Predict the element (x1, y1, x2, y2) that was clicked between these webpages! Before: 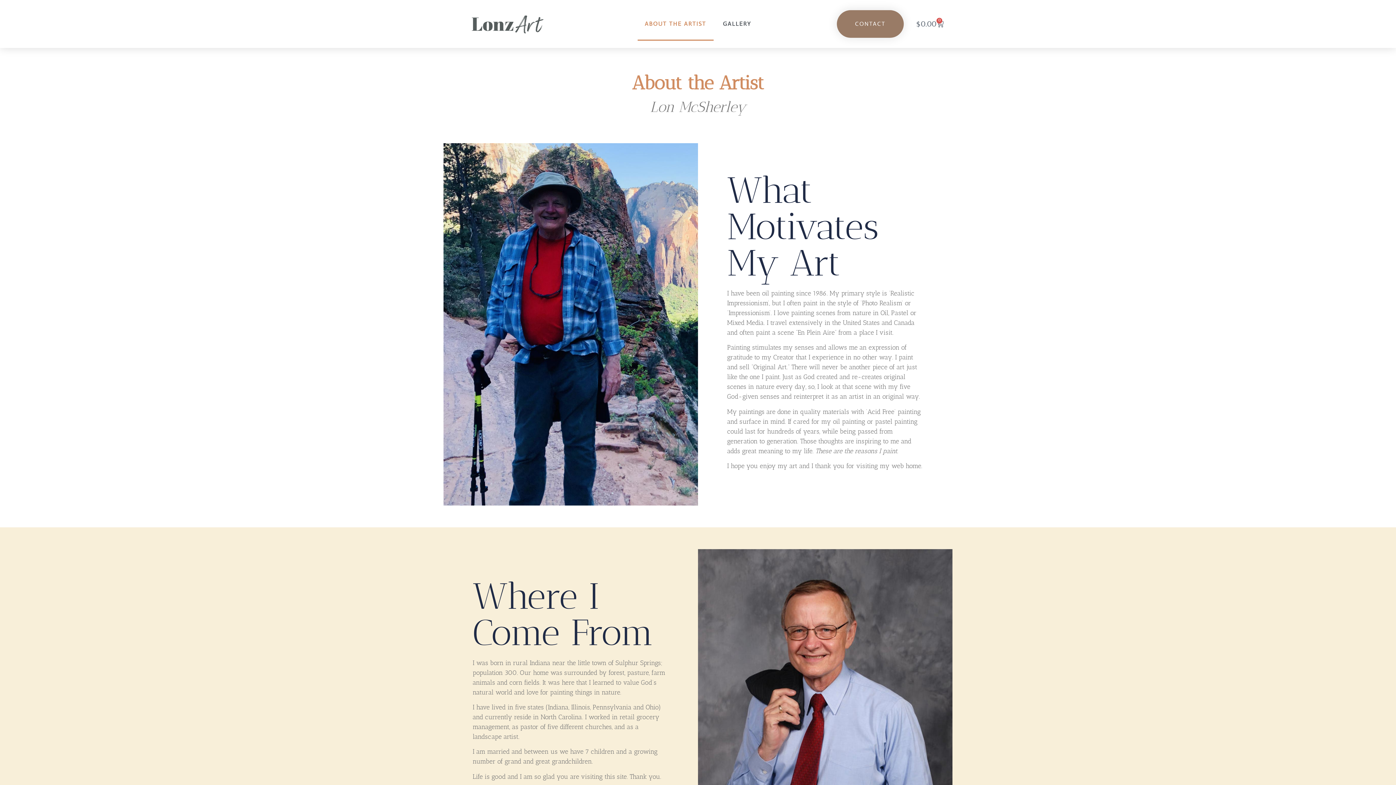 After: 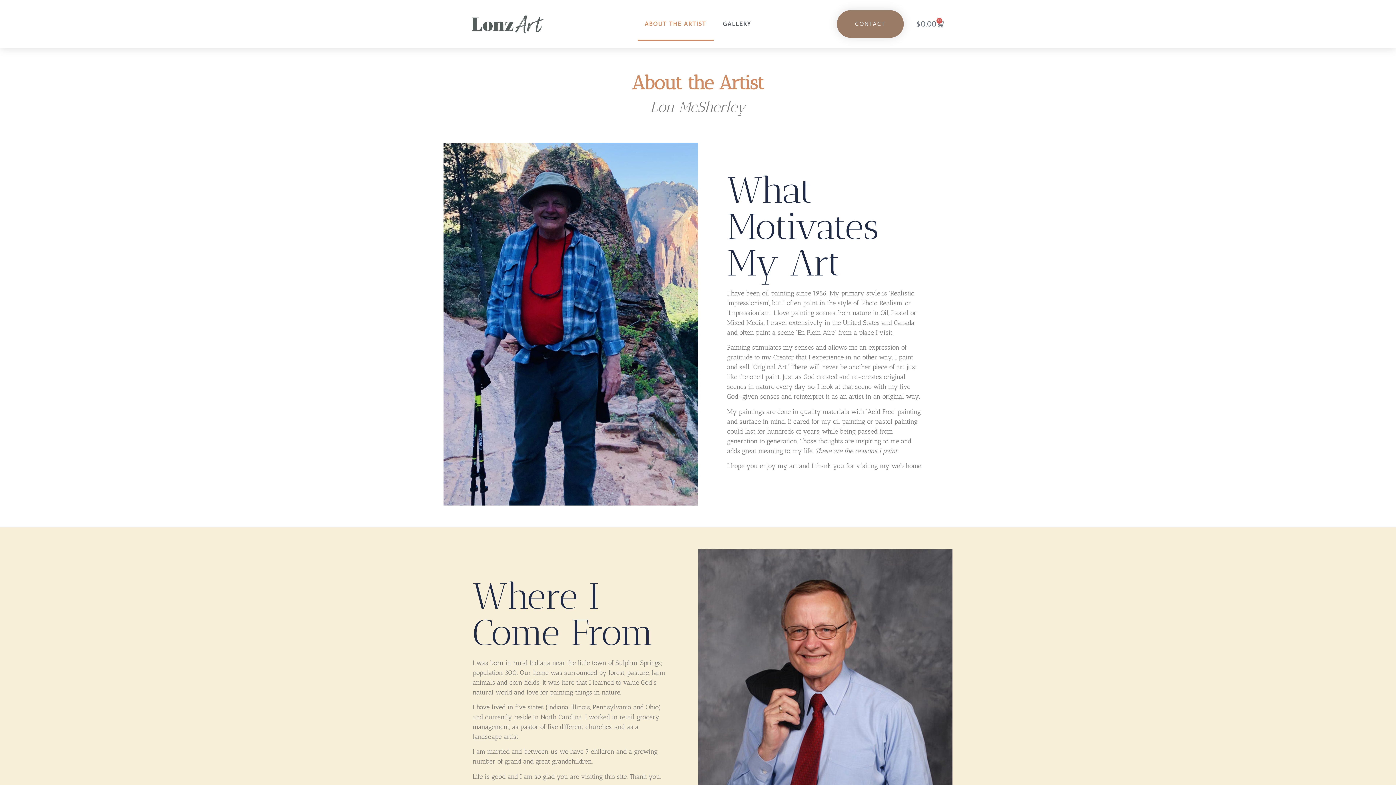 Action: label: ABOUT THE ARTIST bbox: (637, 7, 713, 40)